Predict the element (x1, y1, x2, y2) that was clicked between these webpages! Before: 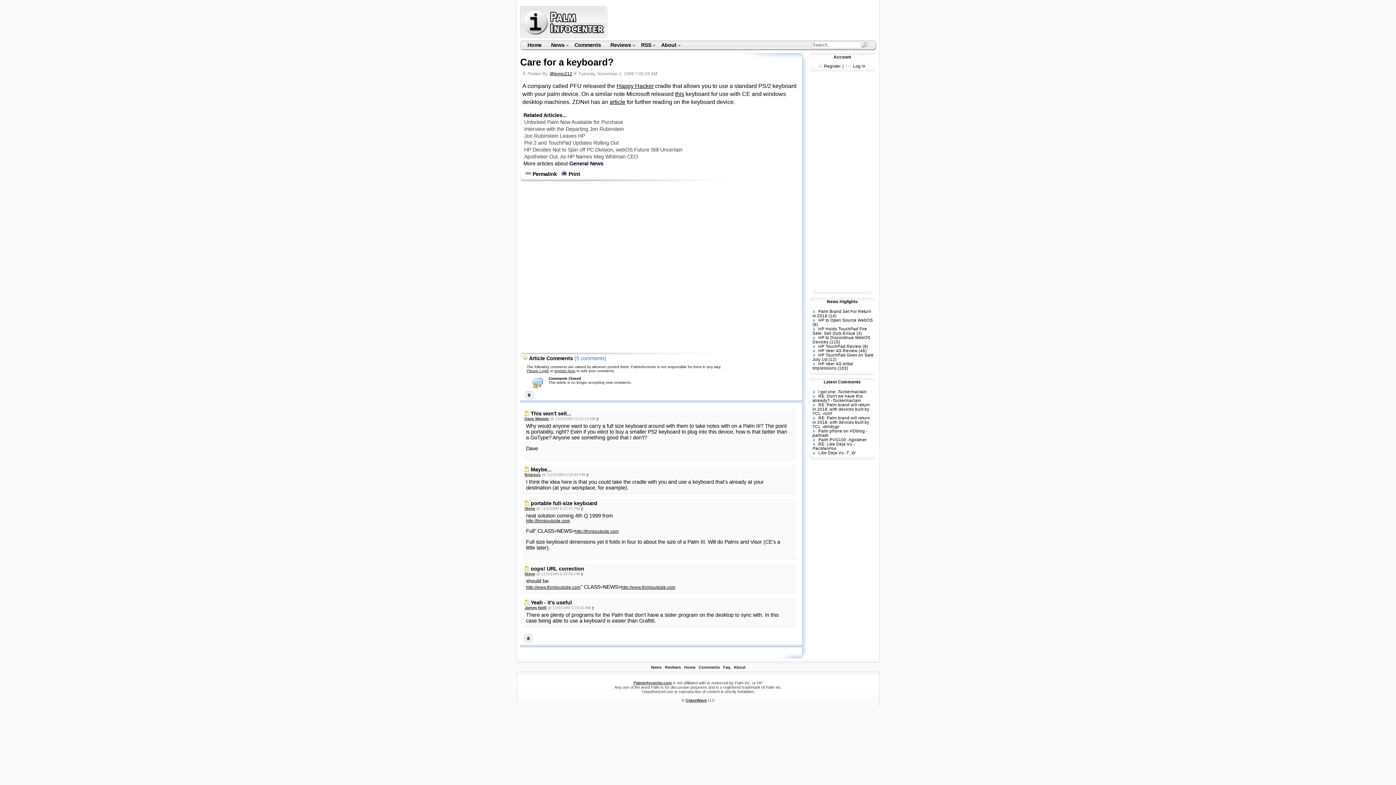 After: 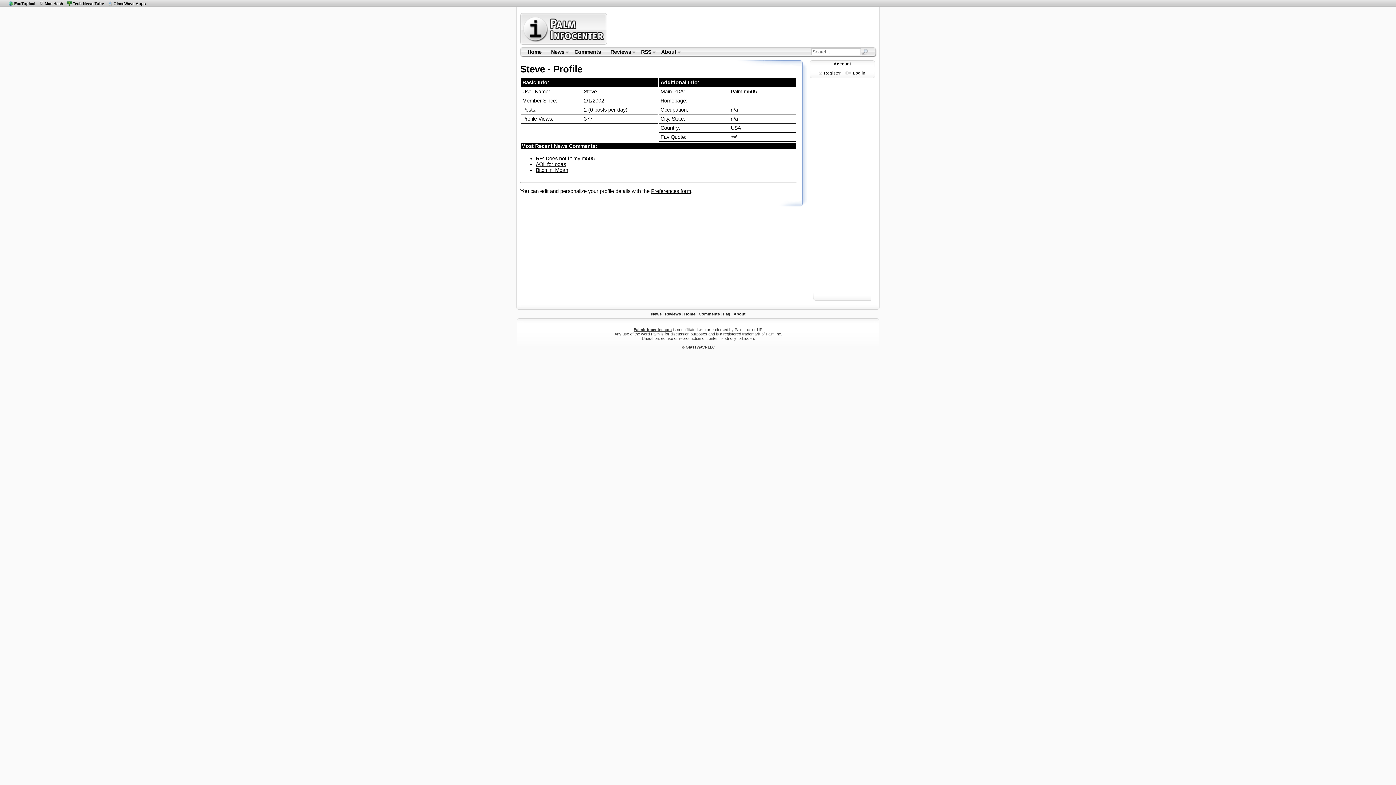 Action: label: Steve bbox: (524, 506, 535, 510)